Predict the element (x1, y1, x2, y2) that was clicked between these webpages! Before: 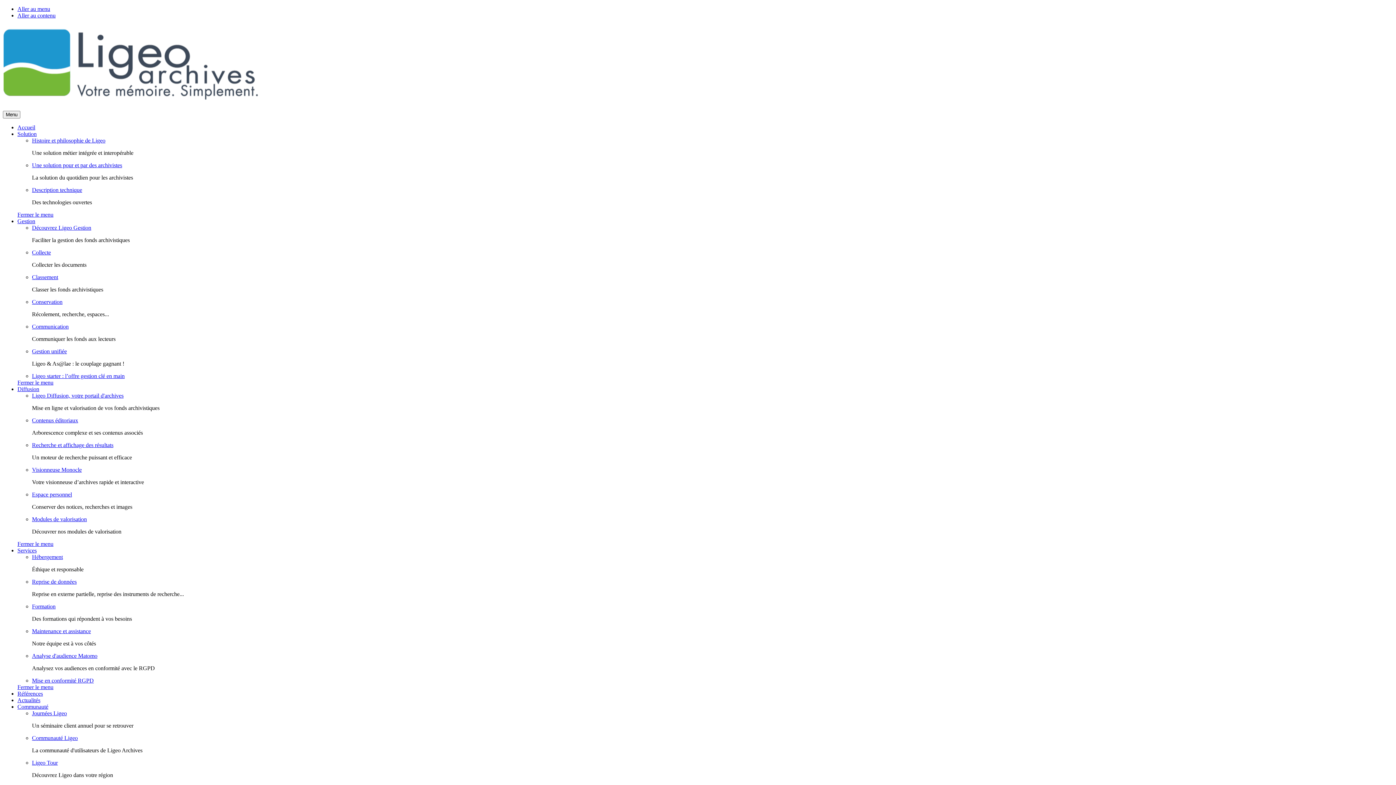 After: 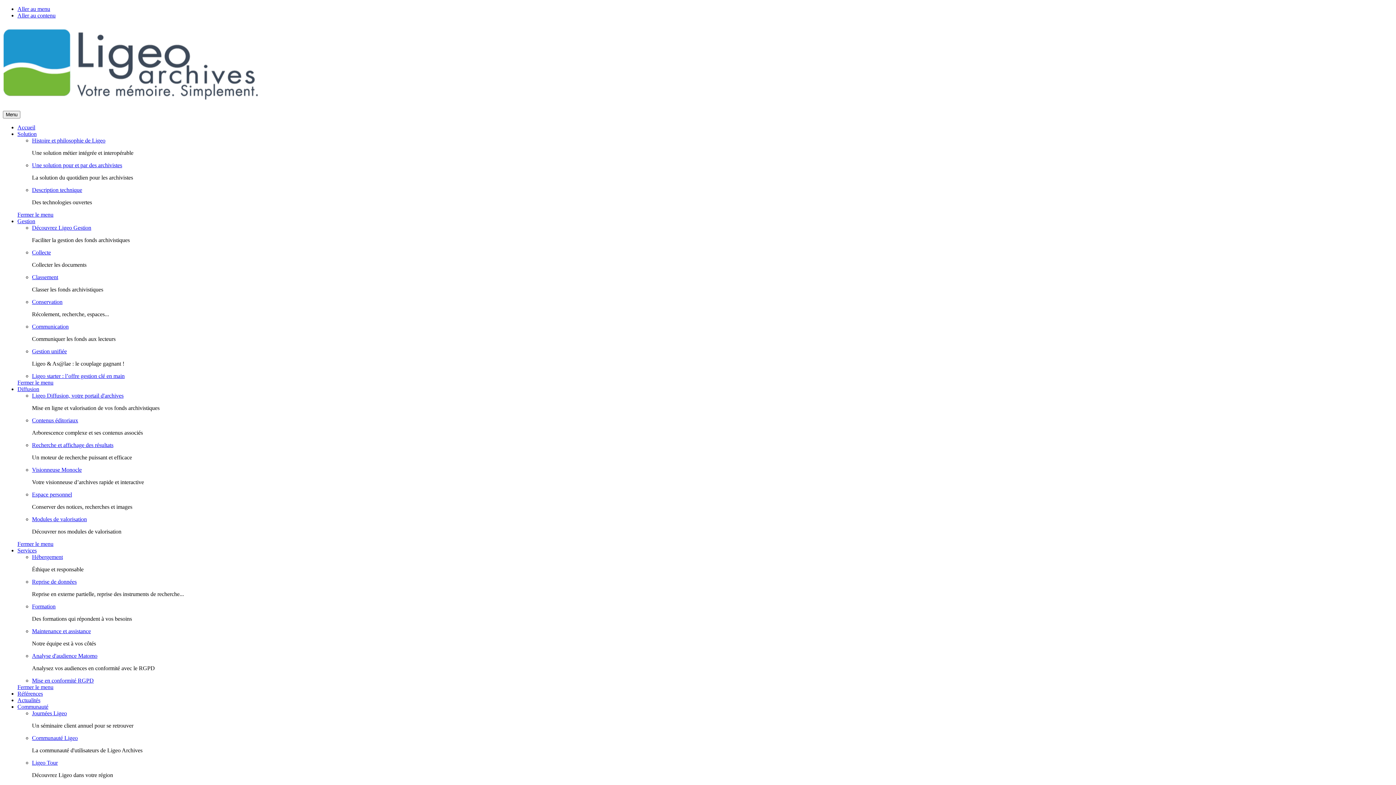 Action: bbox: (32, 578, 76, 585) label: Reprise de données